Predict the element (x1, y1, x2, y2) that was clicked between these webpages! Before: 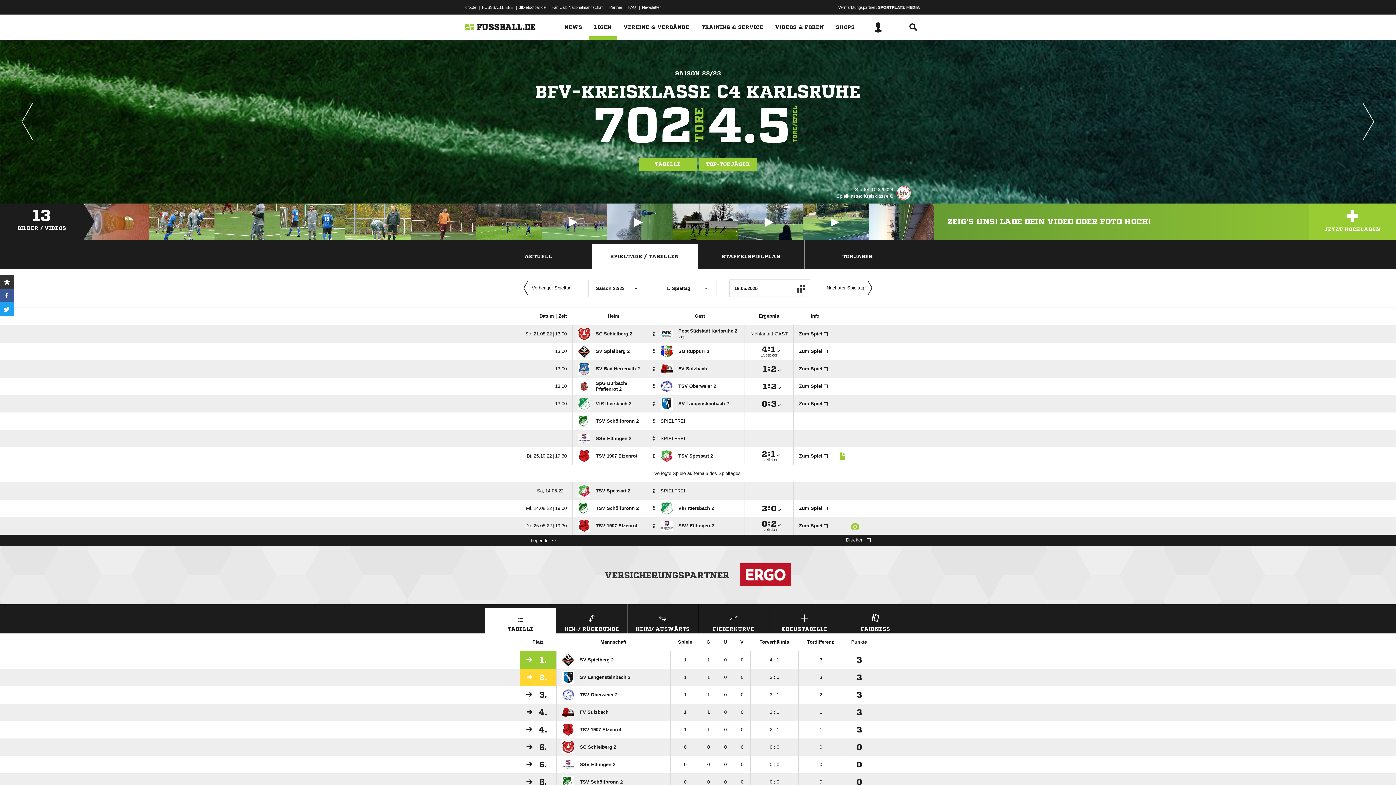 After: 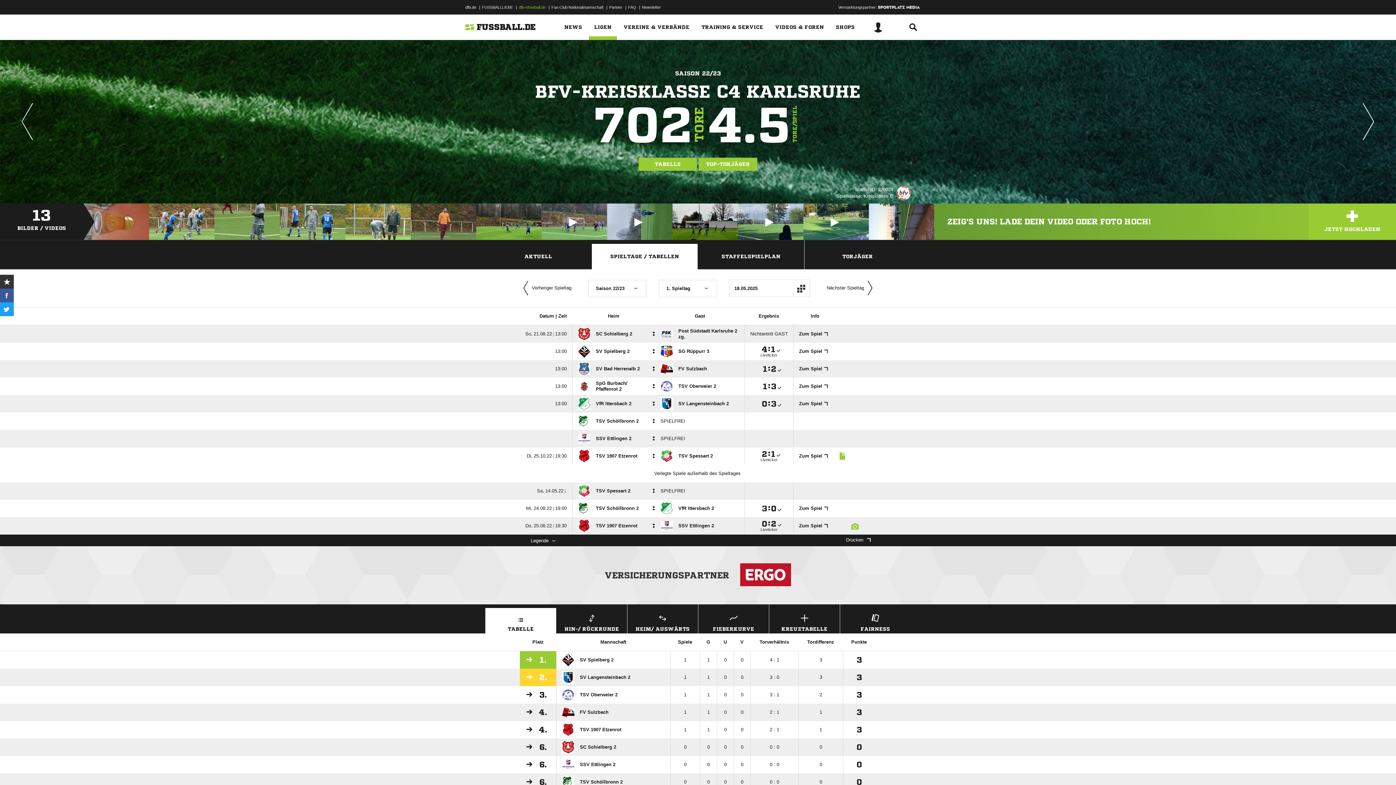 Action: bbox: (518, 1, 545, 12) label: dfb-efootball.de